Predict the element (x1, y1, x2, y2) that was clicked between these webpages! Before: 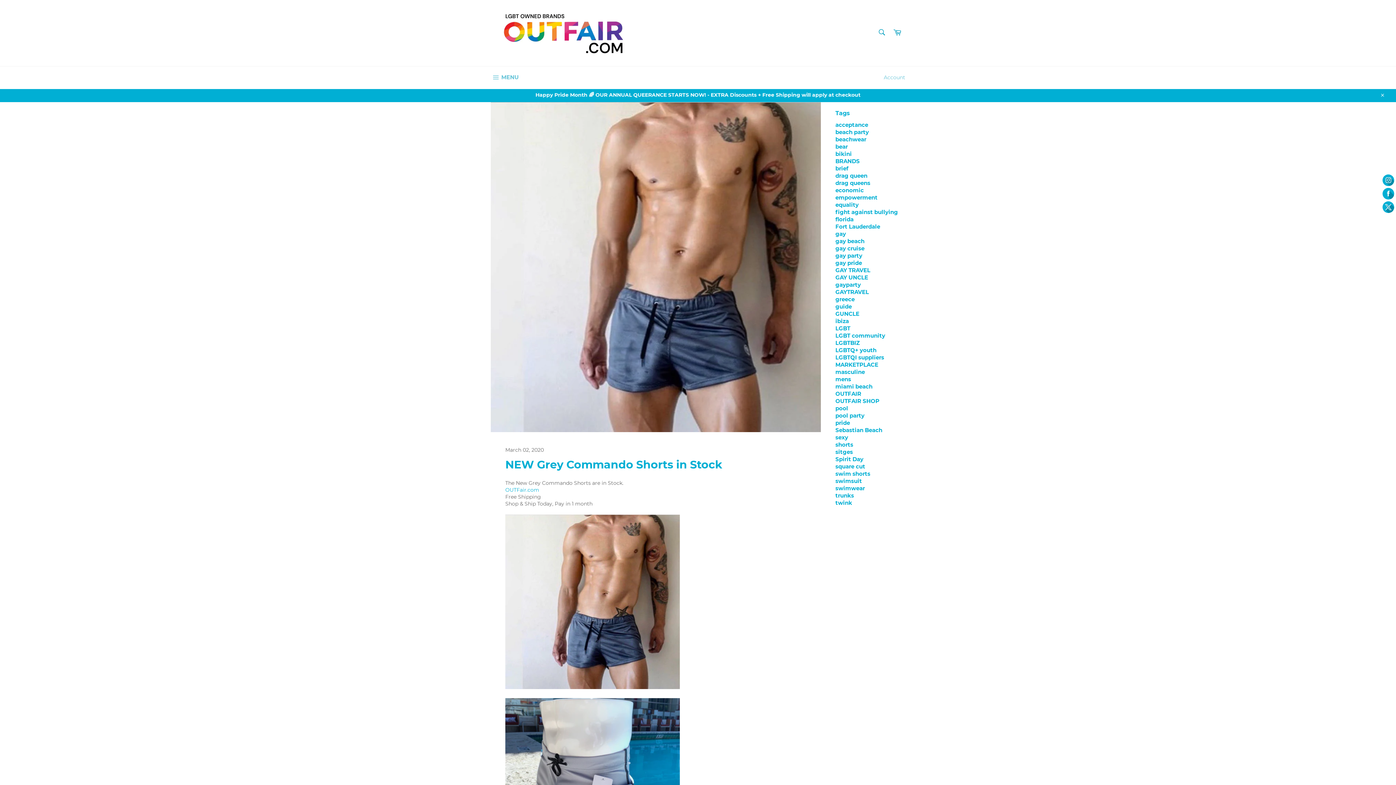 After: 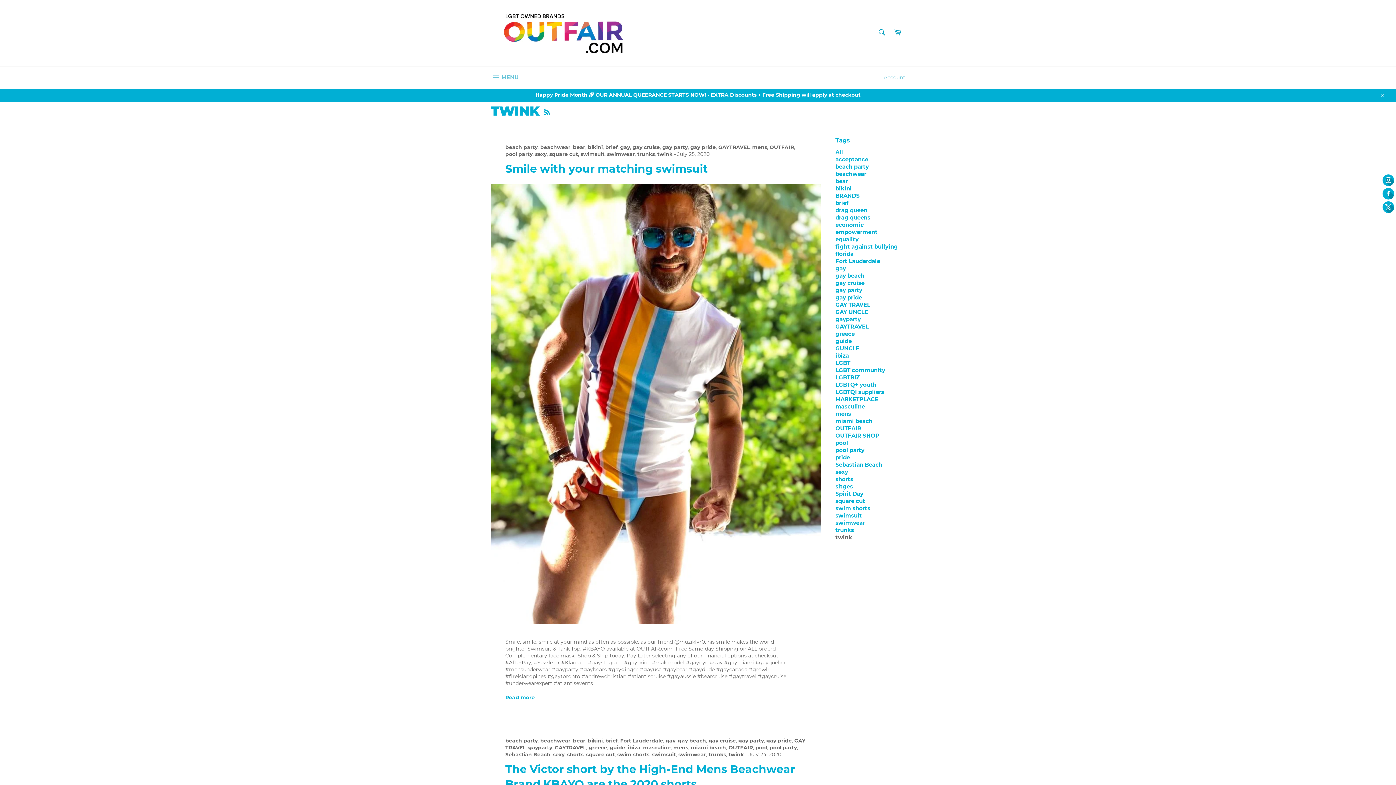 Action: label: twink bbox: (835, 499, 852, 506)